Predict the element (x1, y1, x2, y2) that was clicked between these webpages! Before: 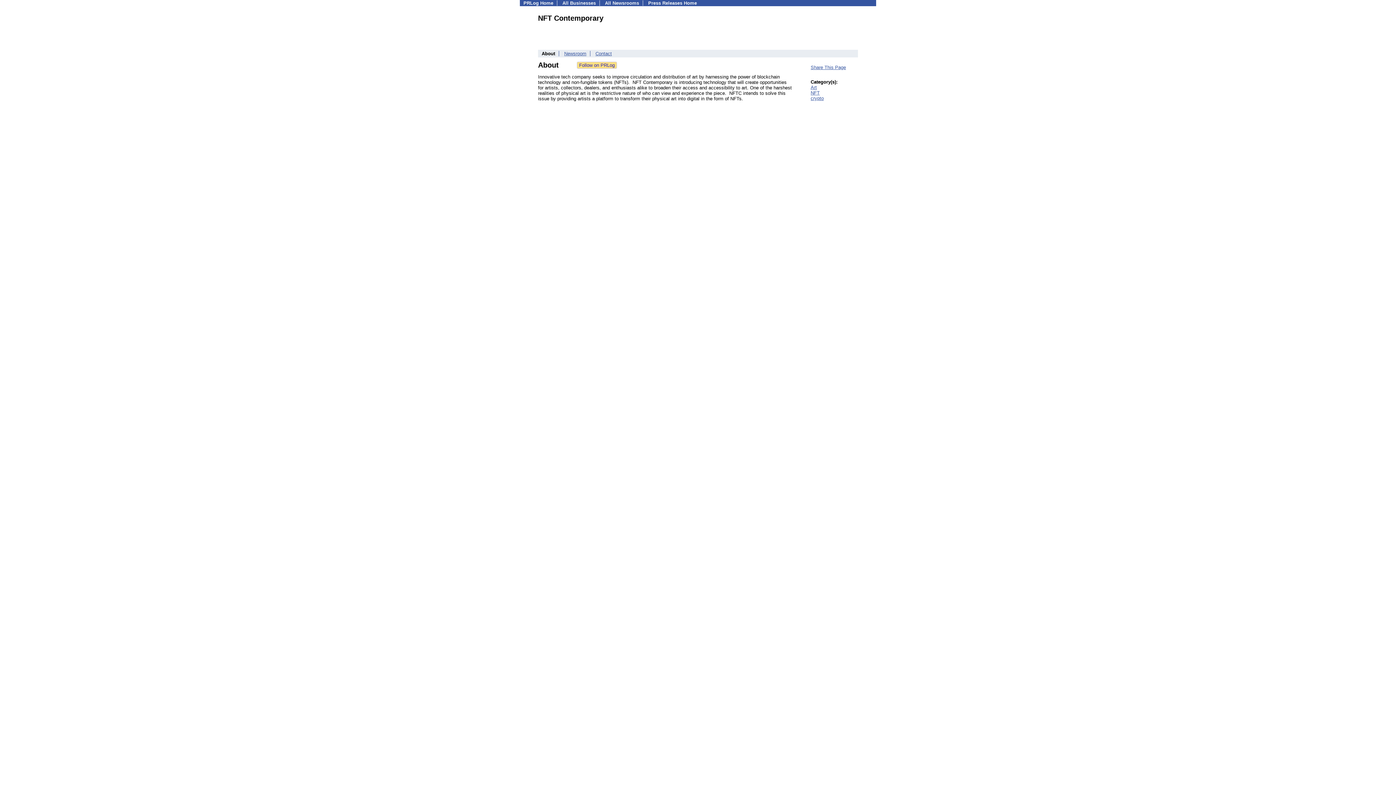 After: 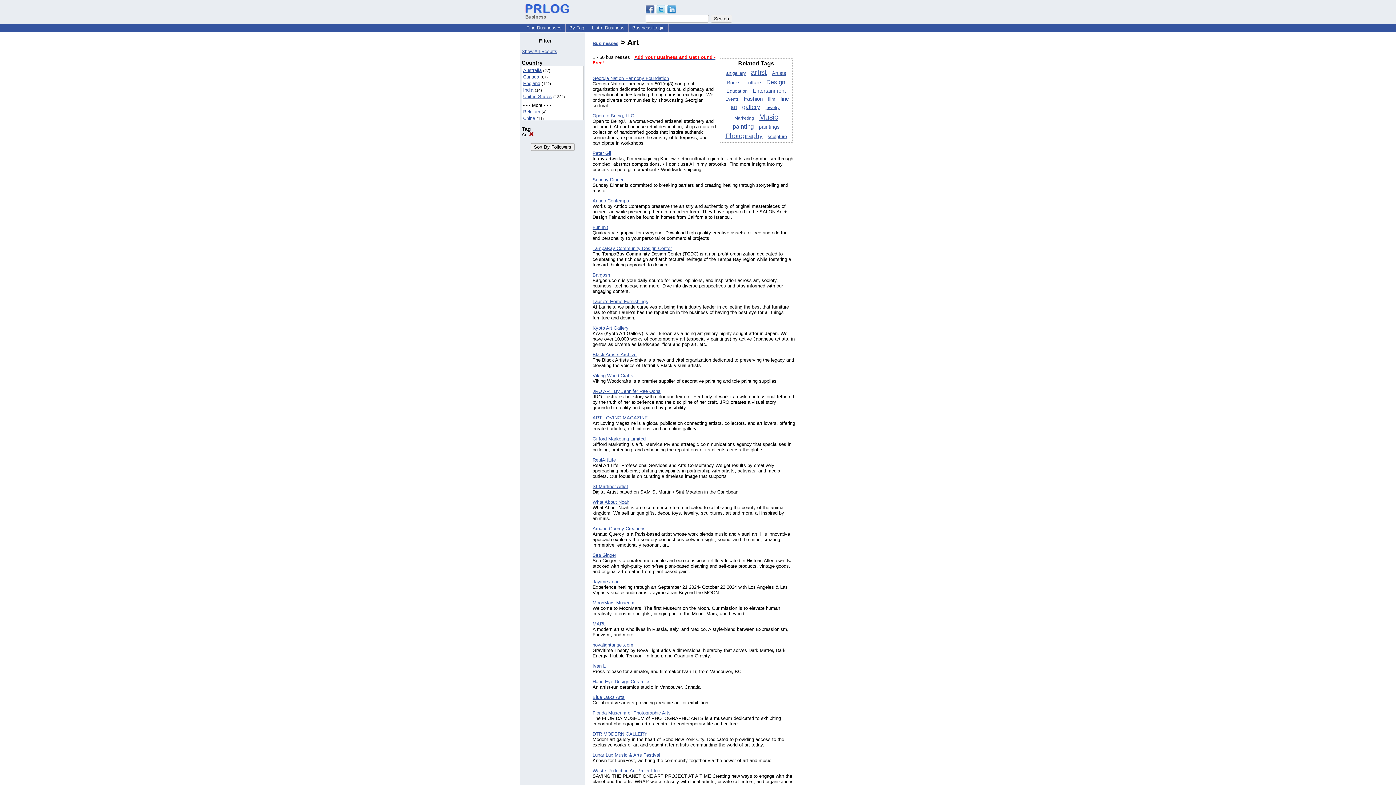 Action: bbox: (810, 84, 817, 90) label: Art